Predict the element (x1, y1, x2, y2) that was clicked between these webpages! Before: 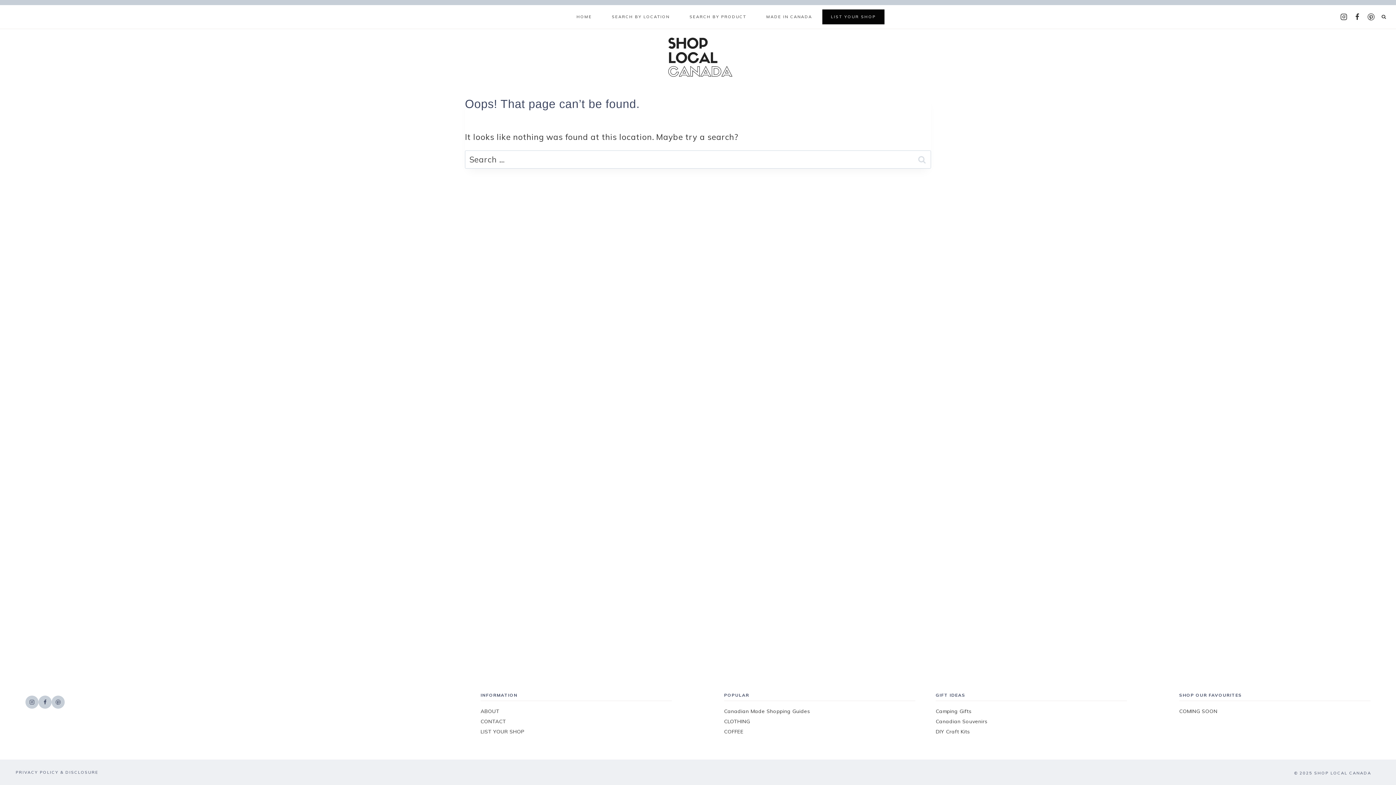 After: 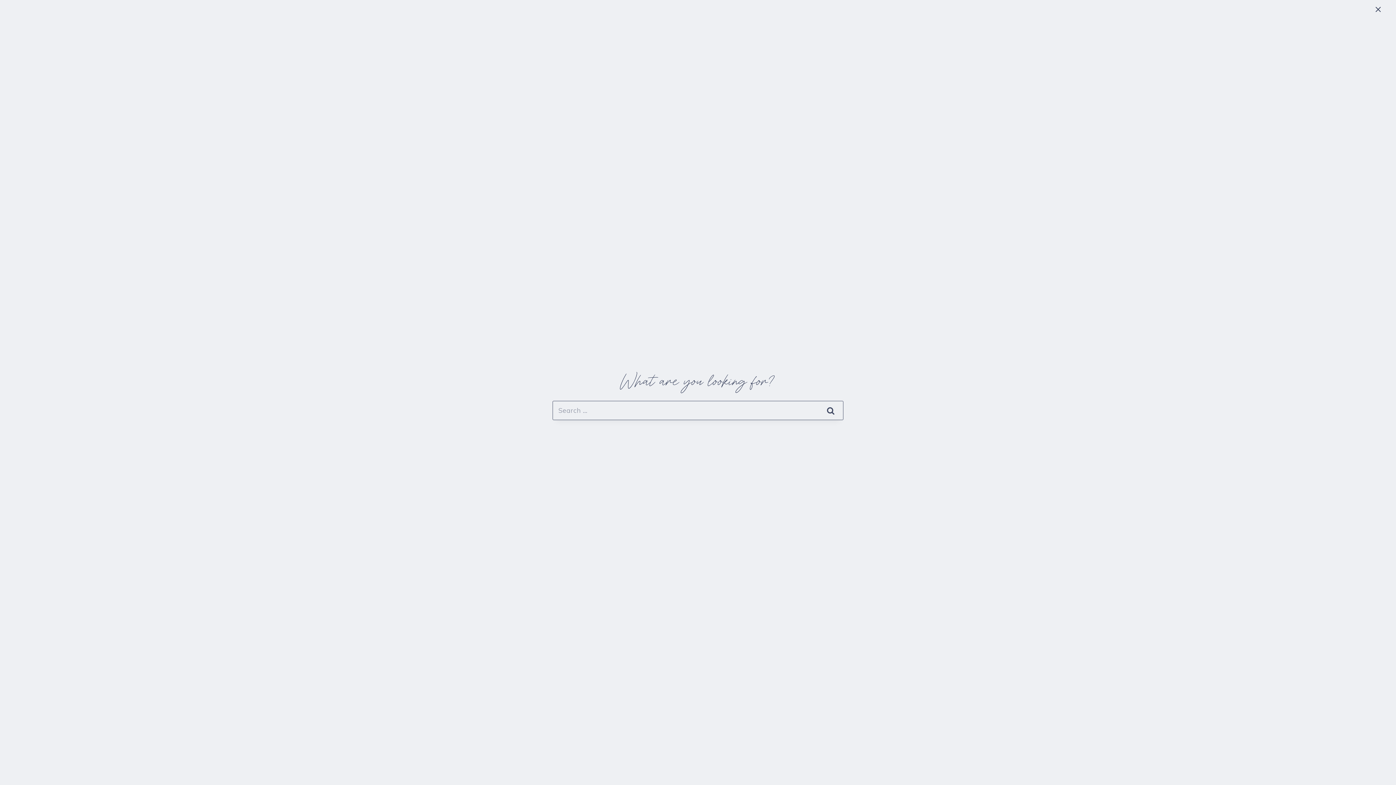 Action: bbox: (1379, 12, 1388, 21) label: View Search Form